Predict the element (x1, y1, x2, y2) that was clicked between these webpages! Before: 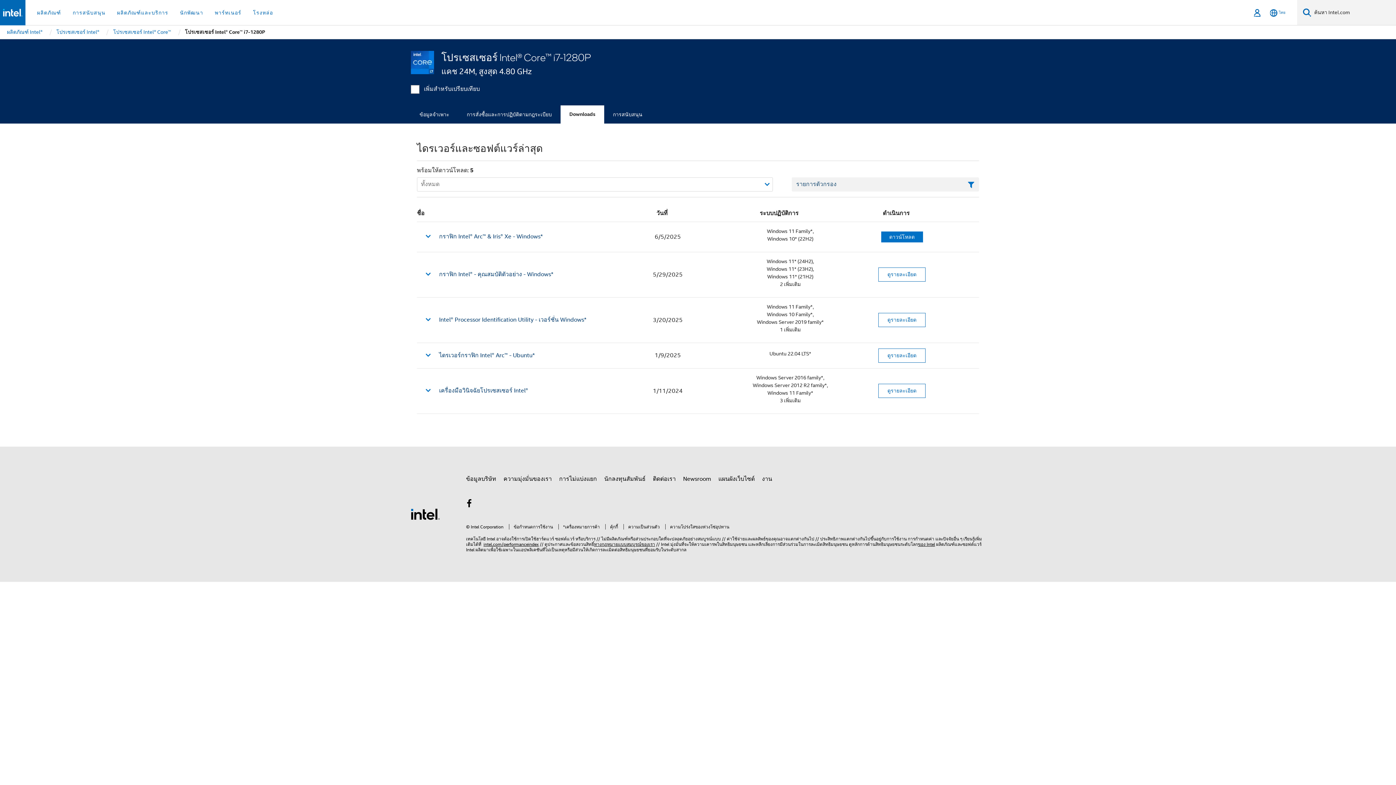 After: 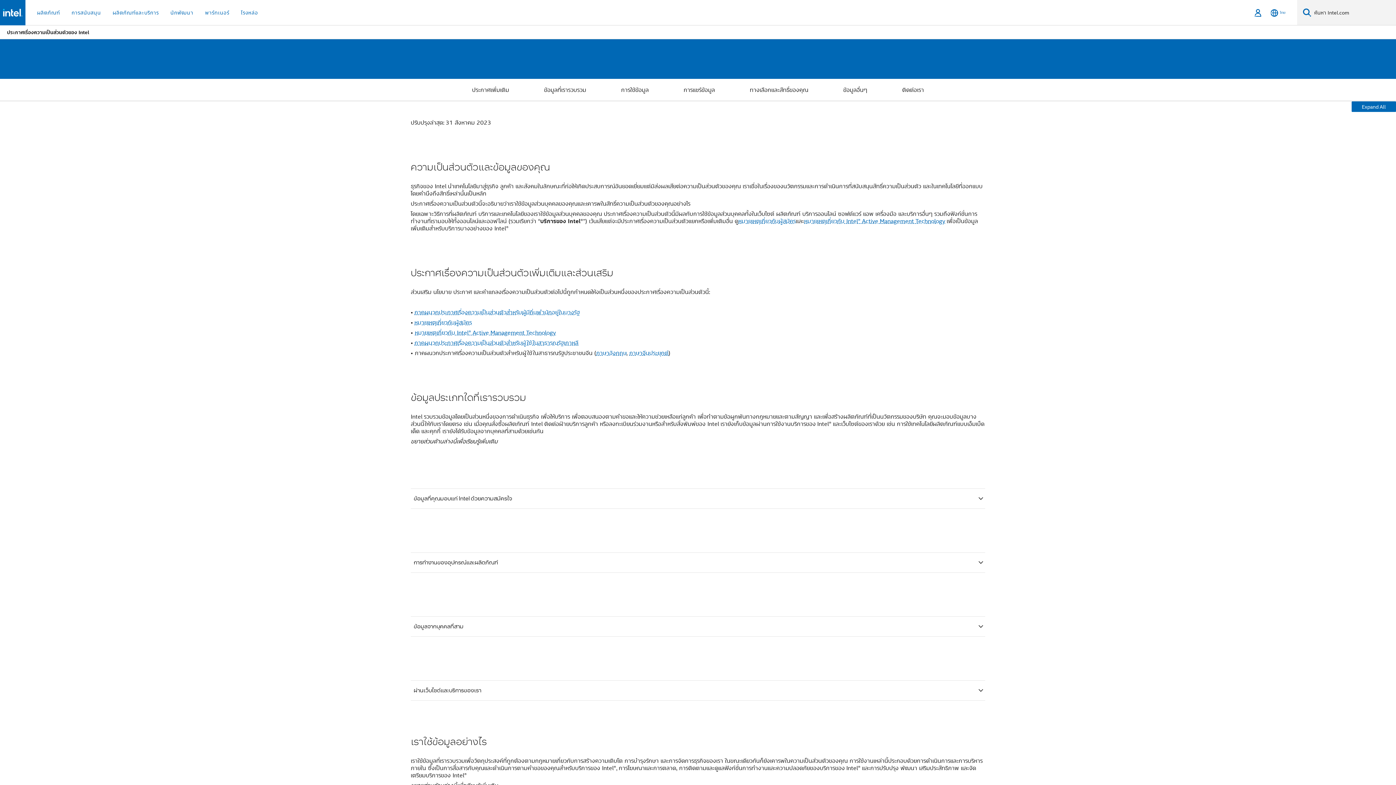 Action: label: ความเป็นส่วนตัว bbox: (623, 524, 660, 529)